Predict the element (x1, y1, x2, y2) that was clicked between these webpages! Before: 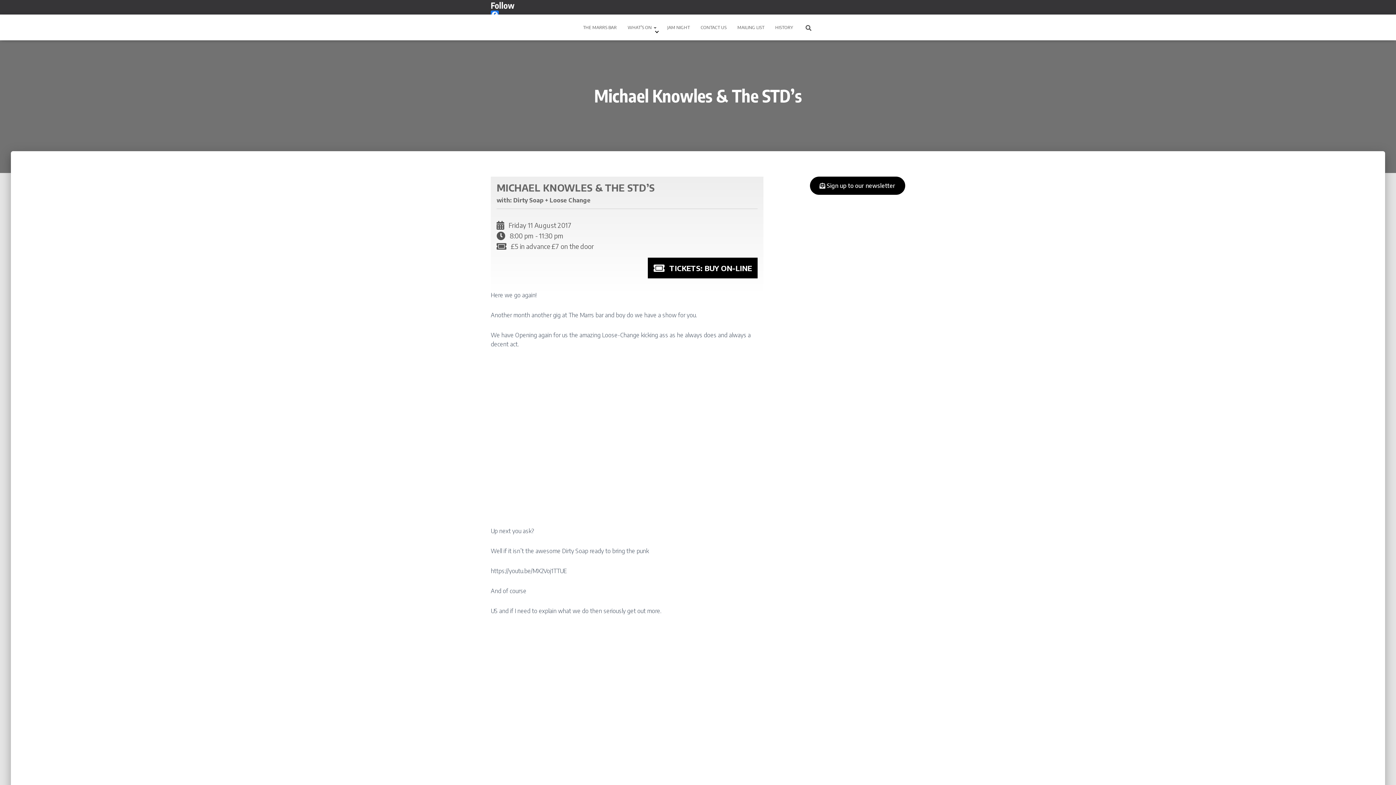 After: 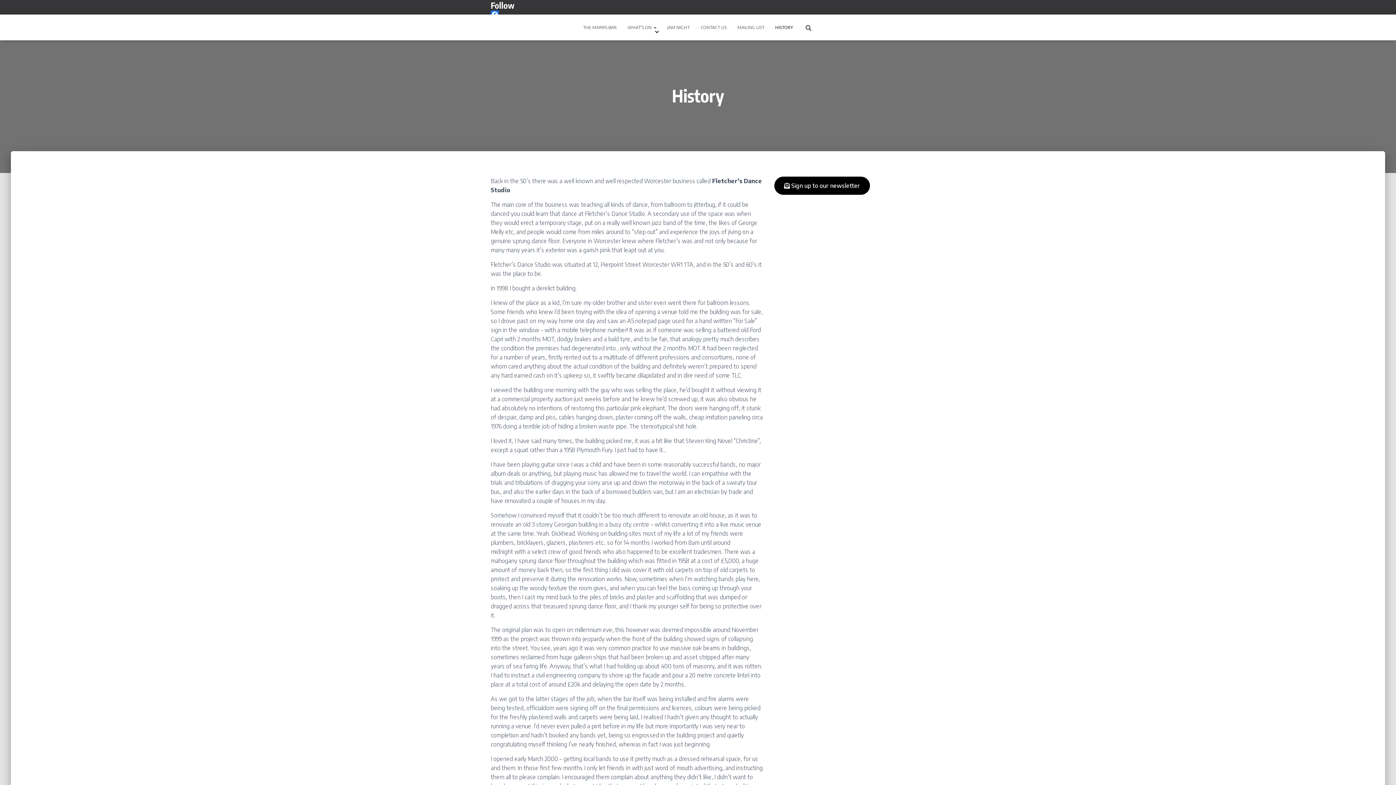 Action: label: HISTORY bbox: (770, 18, 798, 36)